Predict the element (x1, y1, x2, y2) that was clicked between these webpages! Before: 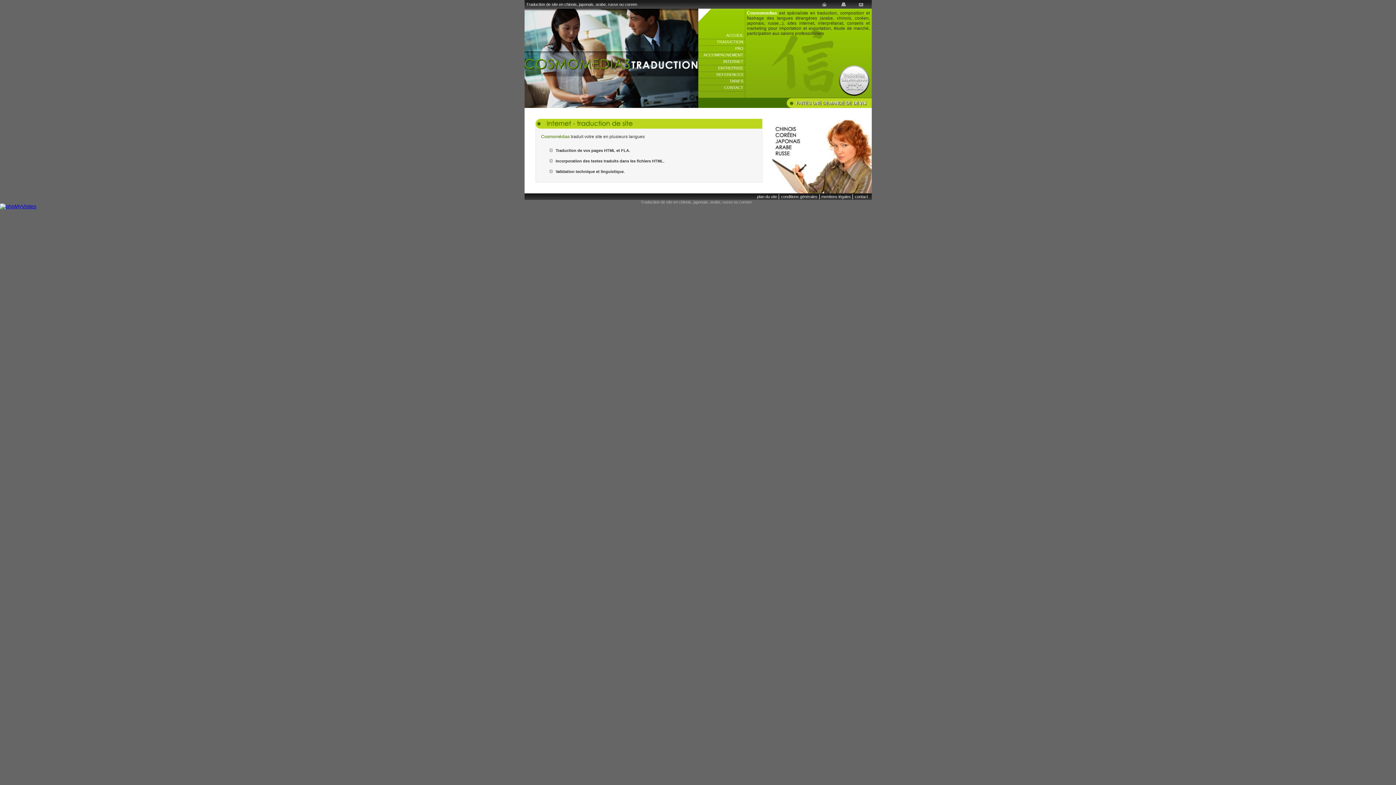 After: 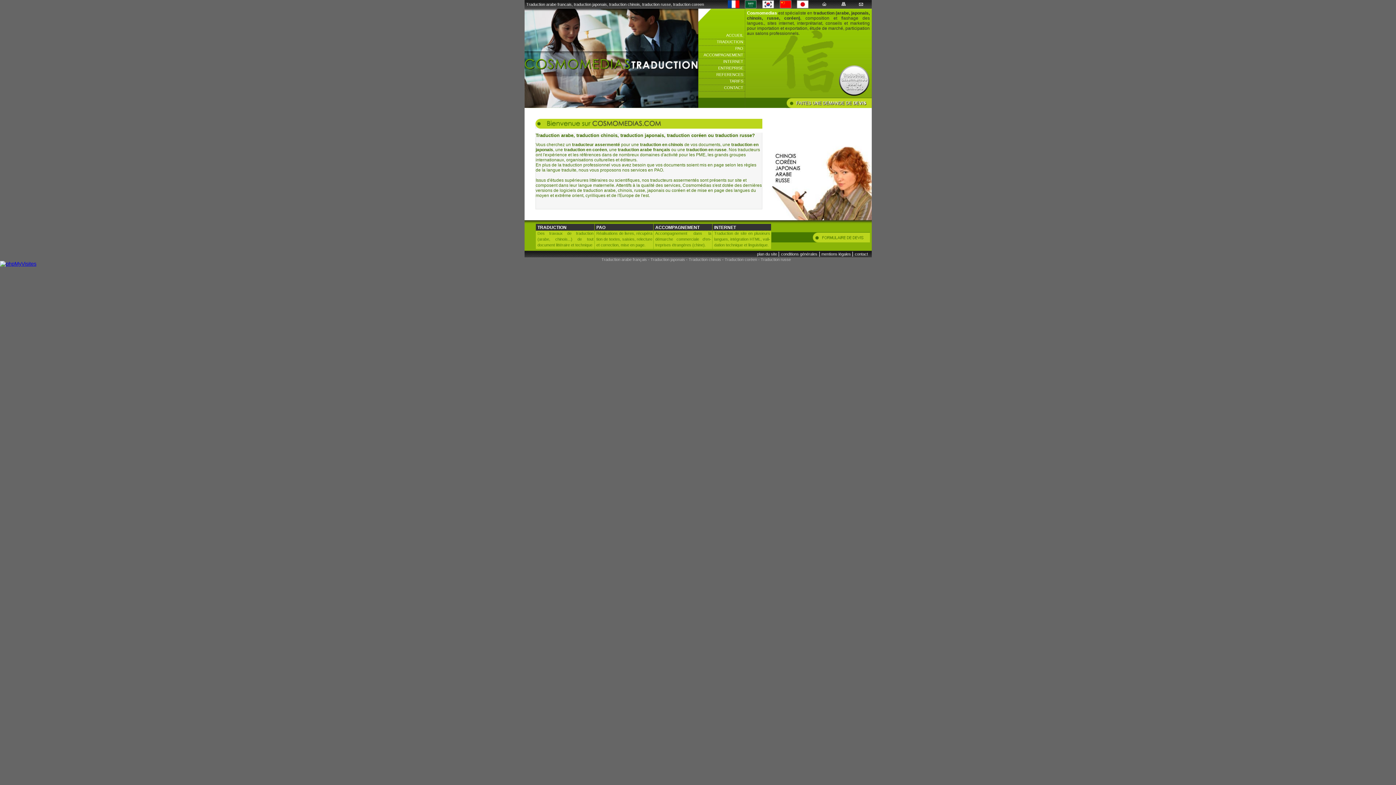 Action: label: ACCUEIL bbox: (726, 33, 743, 37)